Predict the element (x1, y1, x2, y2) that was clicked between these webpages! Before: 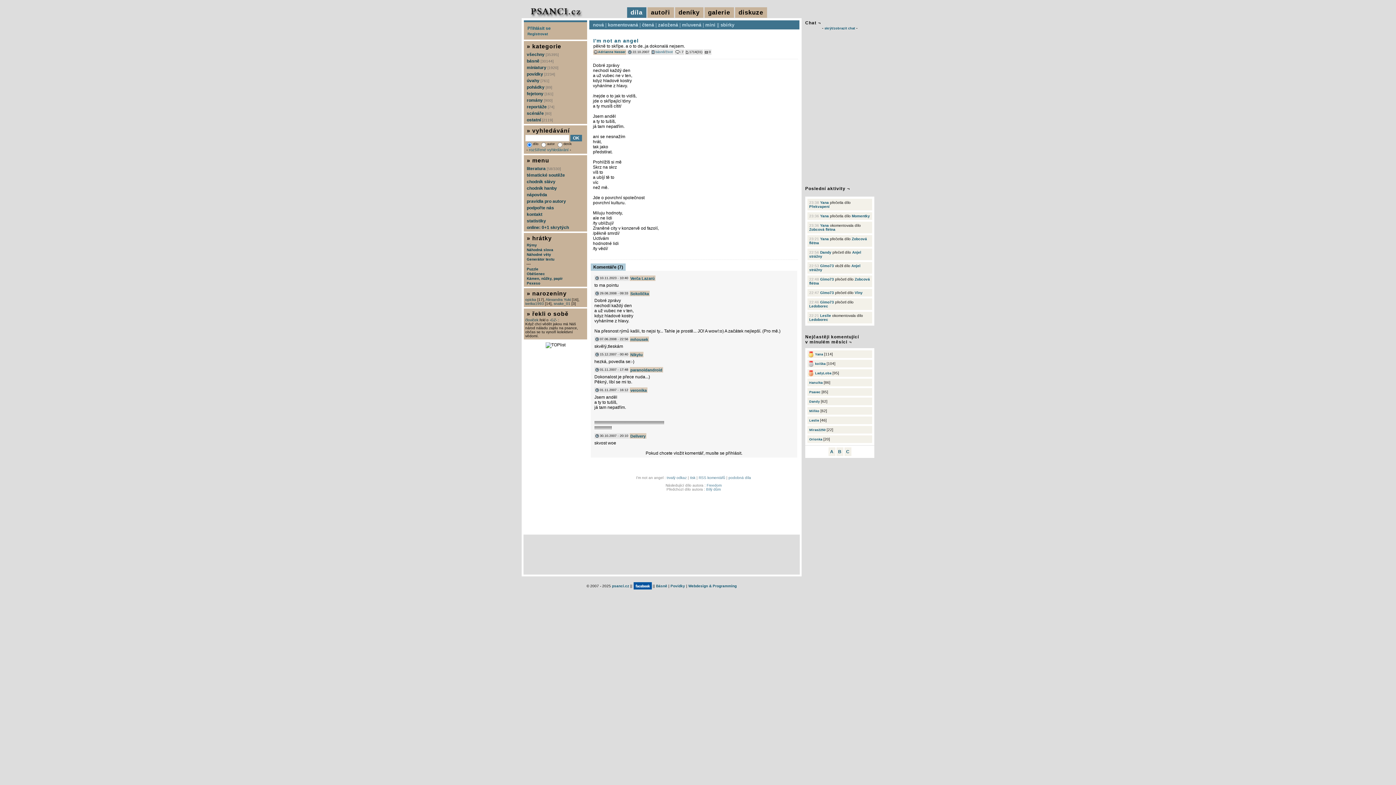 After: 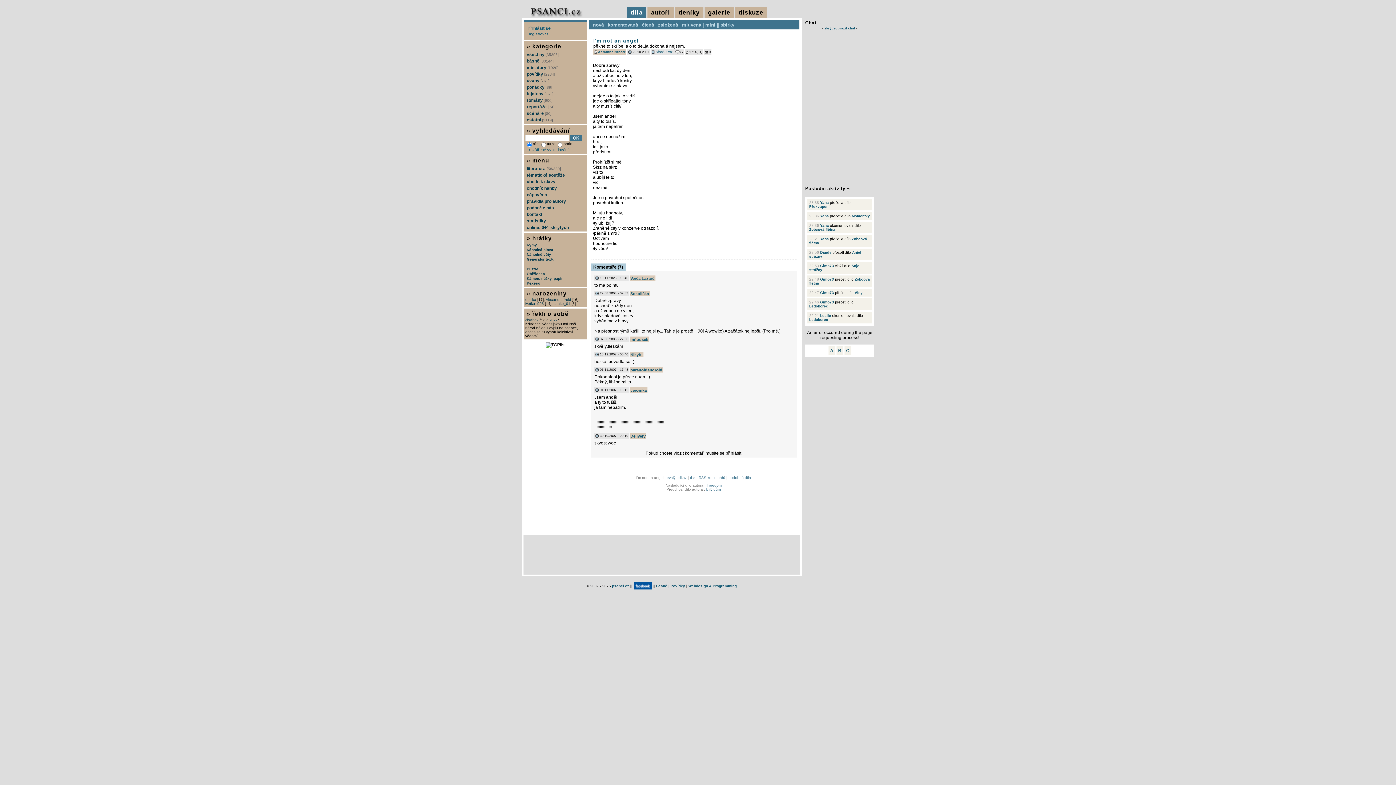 Action: label: A bbox: (828, 447, 835, 456)